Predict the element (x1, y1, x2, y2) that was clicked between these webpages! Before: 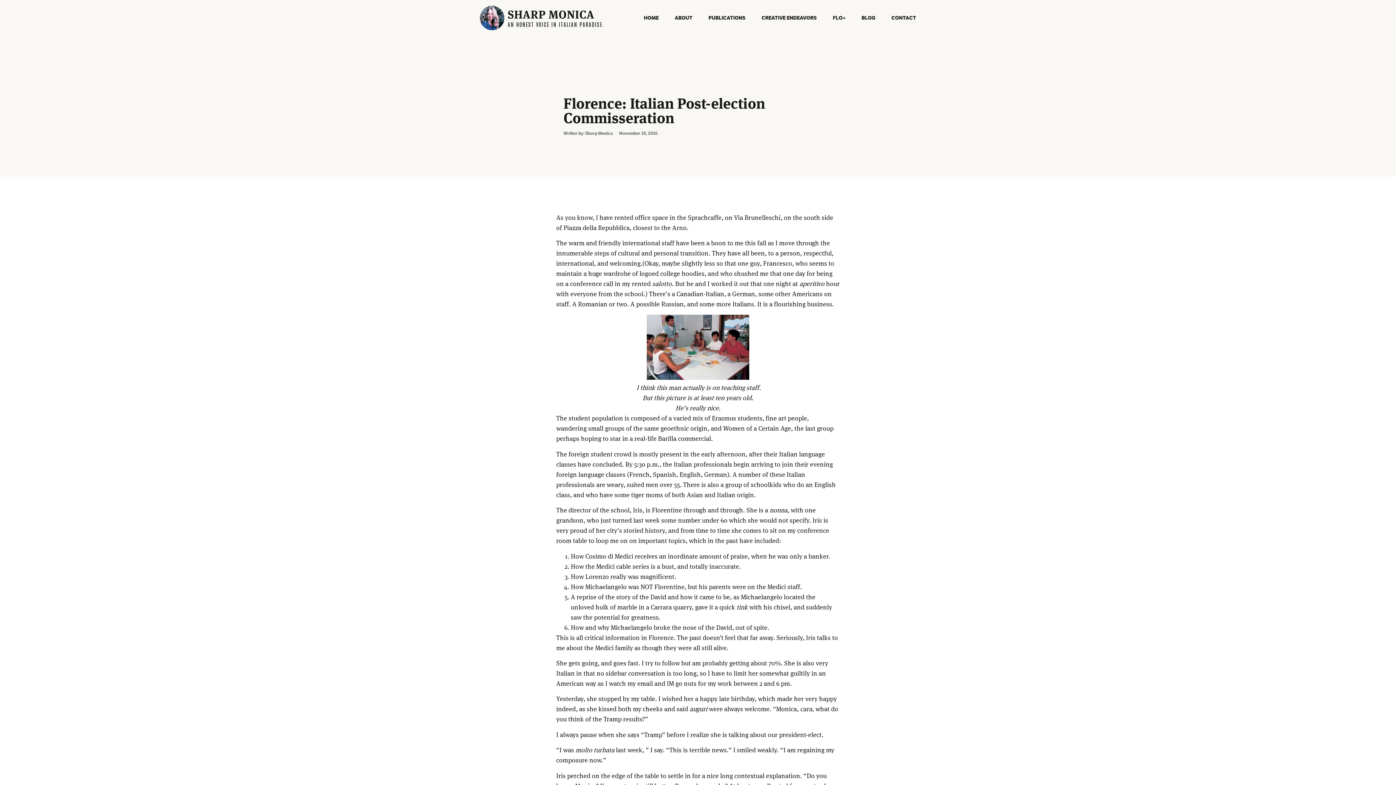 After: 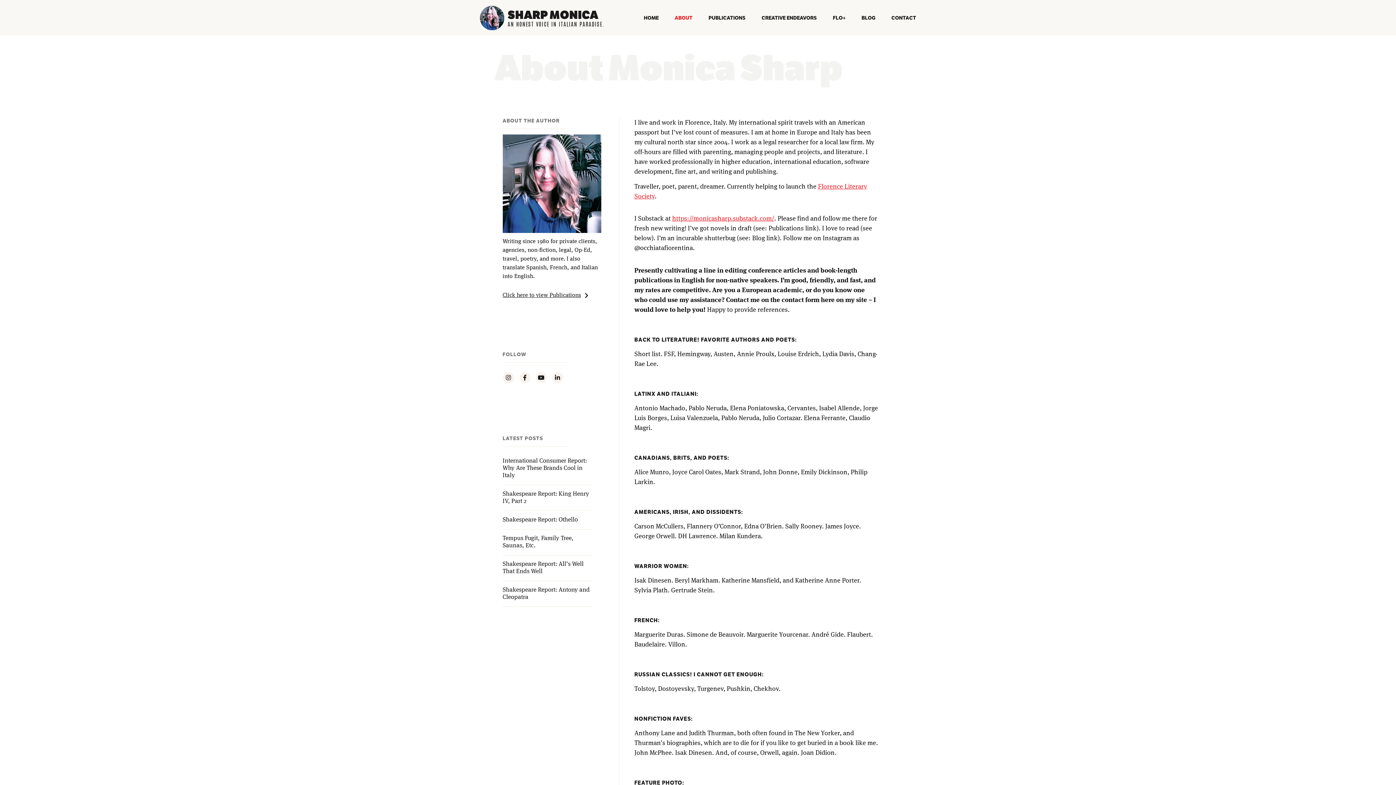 Action: label: ABOUT bbox: (674, 12, 692, 23)